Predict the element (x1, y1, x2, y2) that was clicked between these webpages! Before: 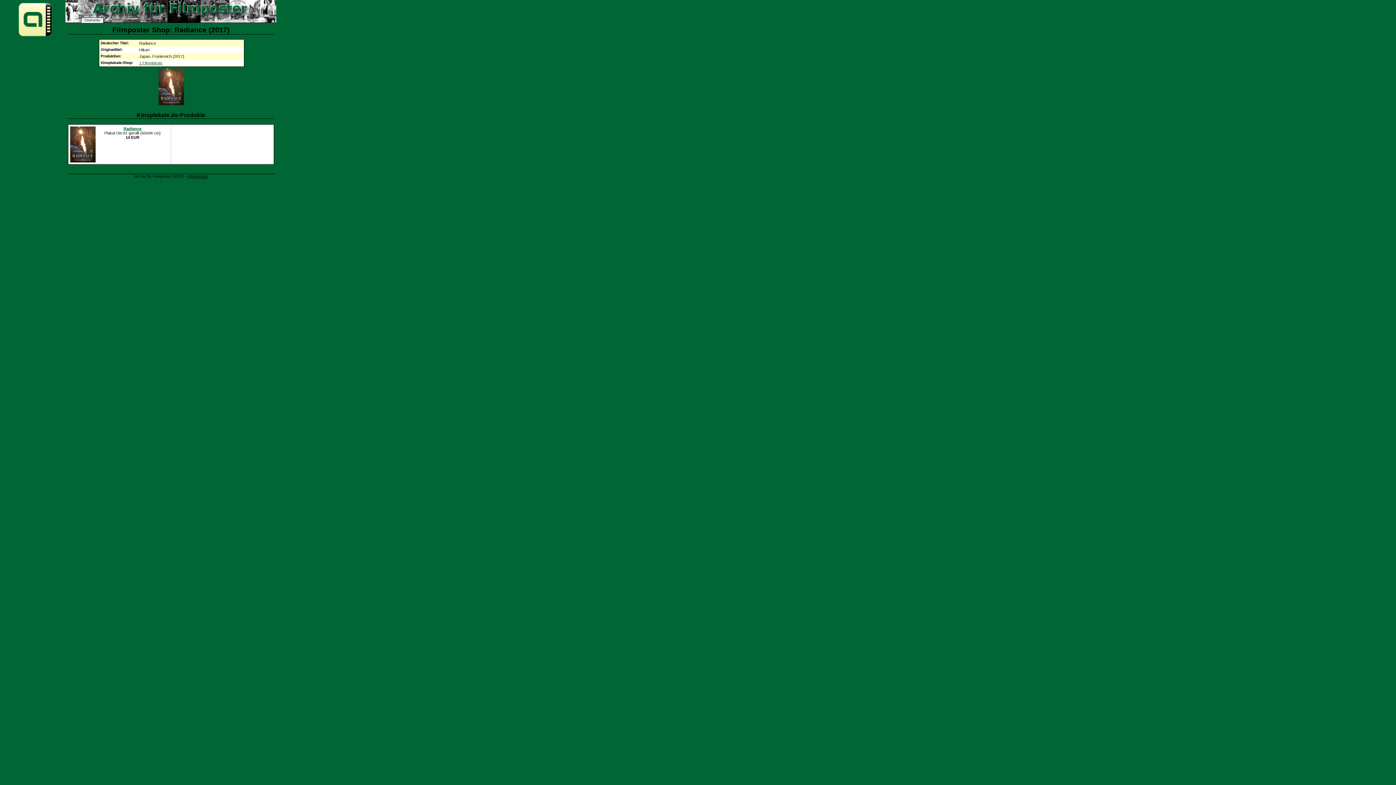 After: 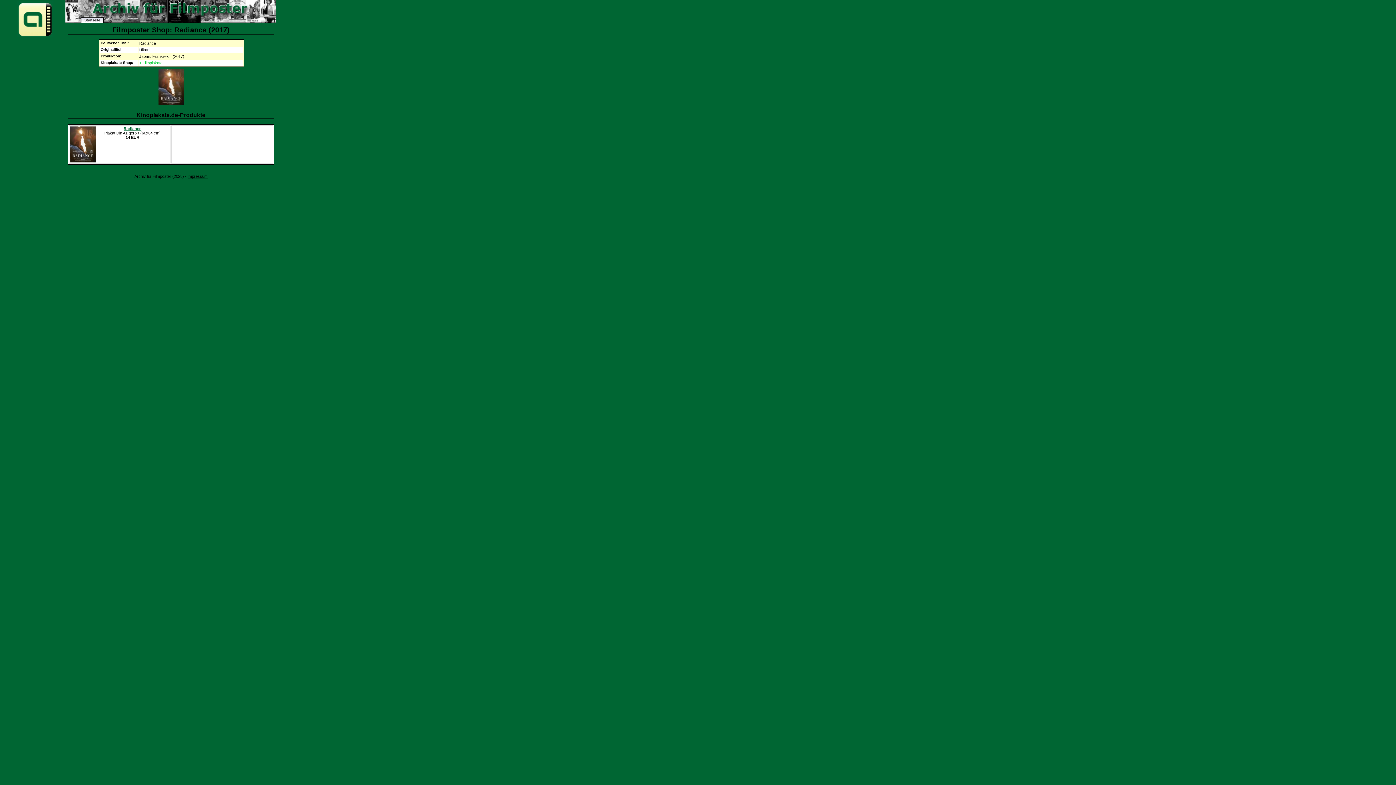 Action: bbox: (139, 60, 162, 65) label: 1 Filmplakate